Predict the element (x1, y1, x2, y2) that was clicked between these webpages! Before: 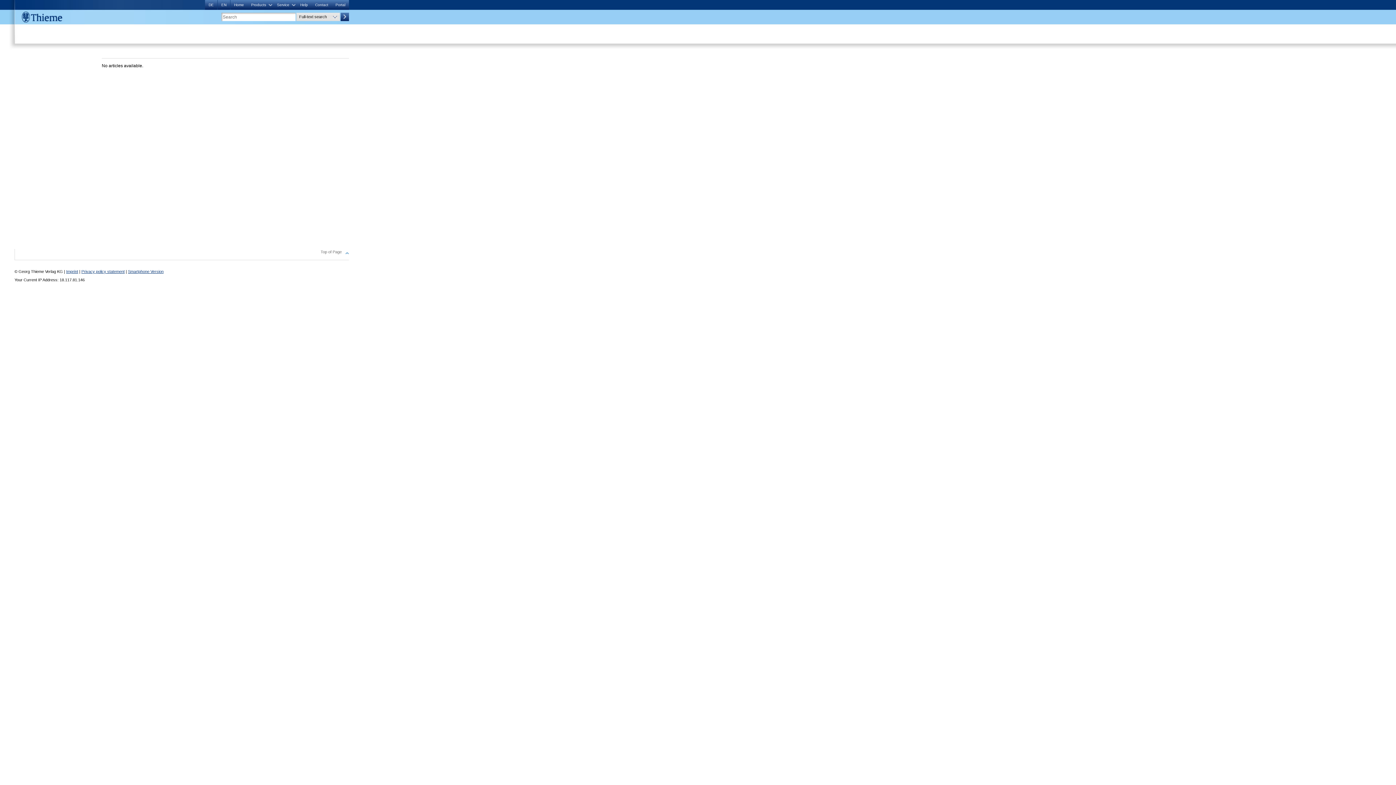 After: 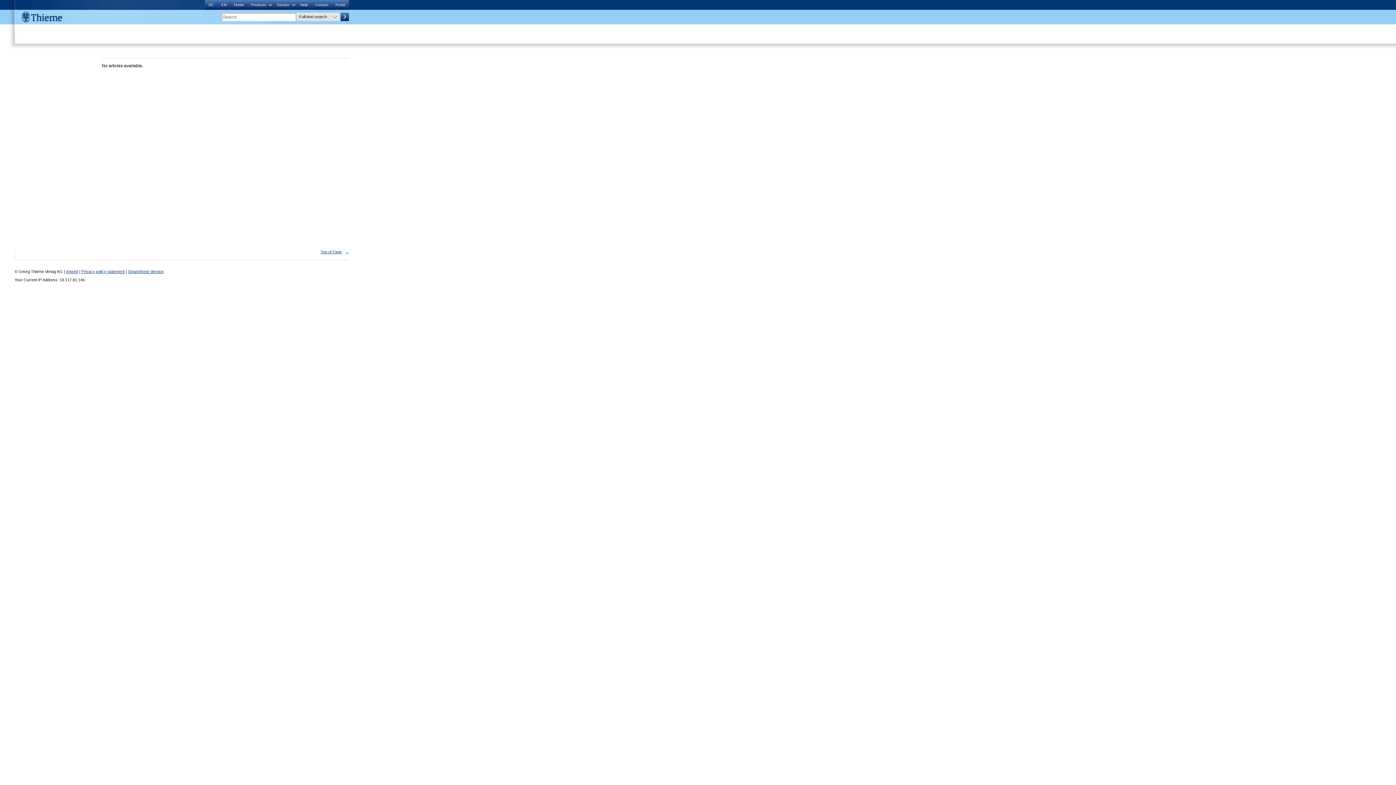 Action: label: Top of Page bbox: (320, 249, 349, 254)